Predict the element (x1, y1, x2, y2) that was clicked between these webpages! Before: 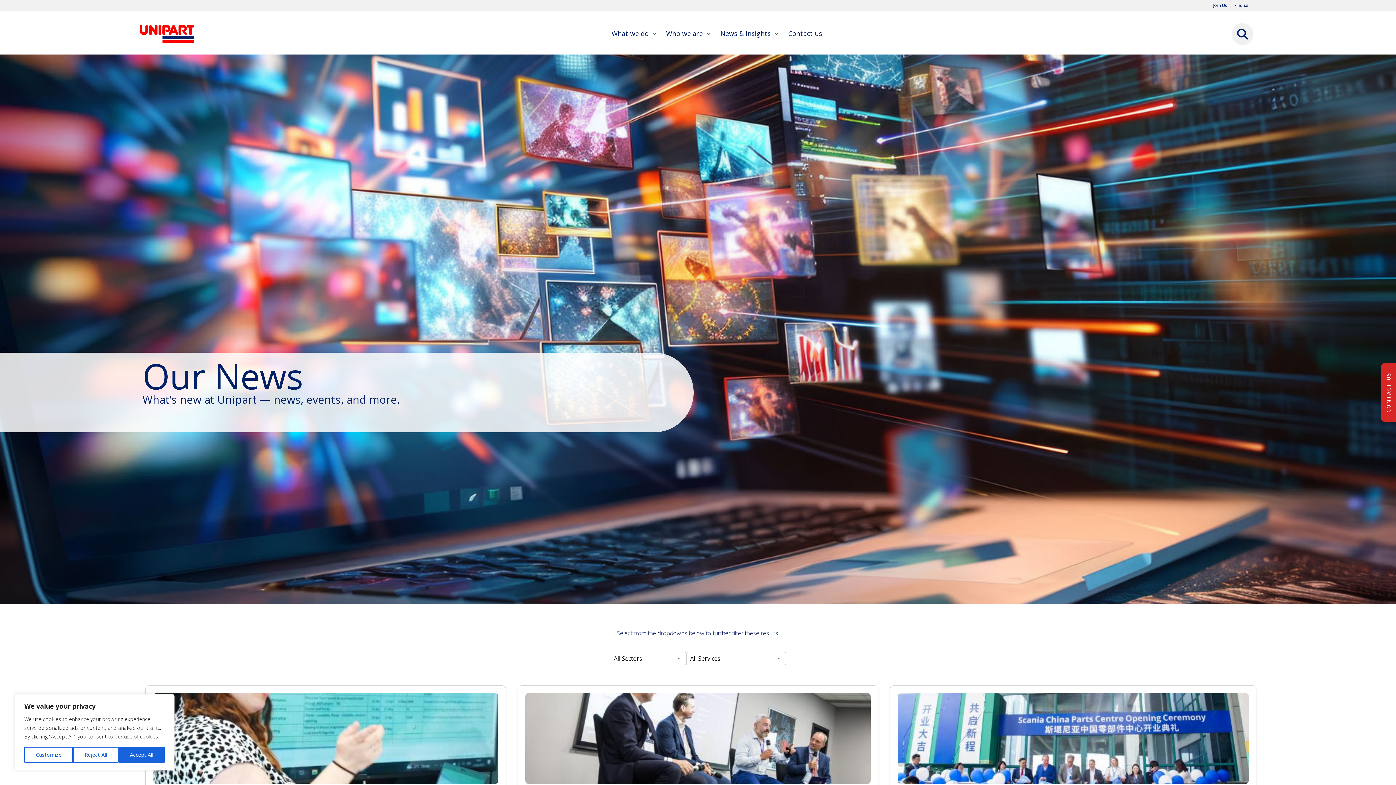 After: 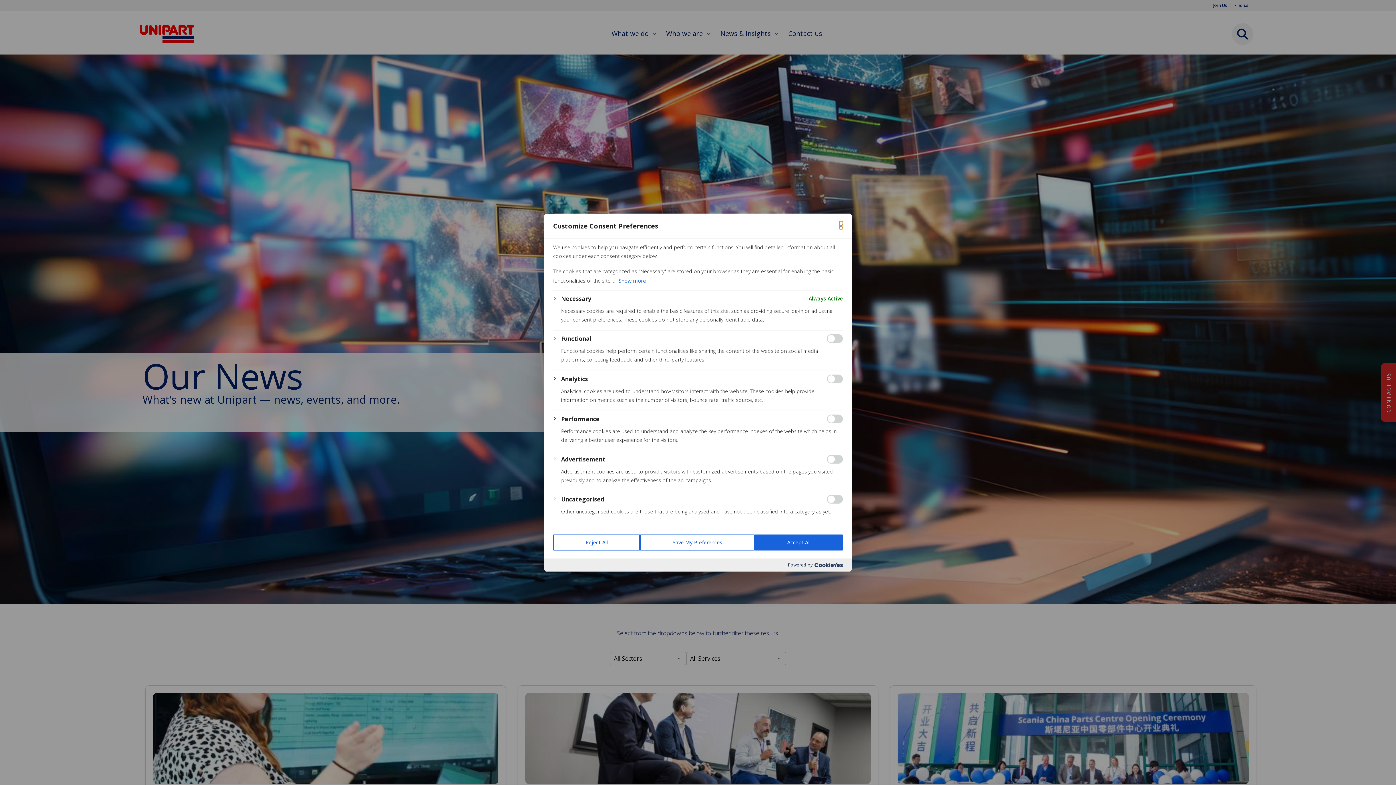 Action: bbox: (24, 747, 73, 763) label: Customize